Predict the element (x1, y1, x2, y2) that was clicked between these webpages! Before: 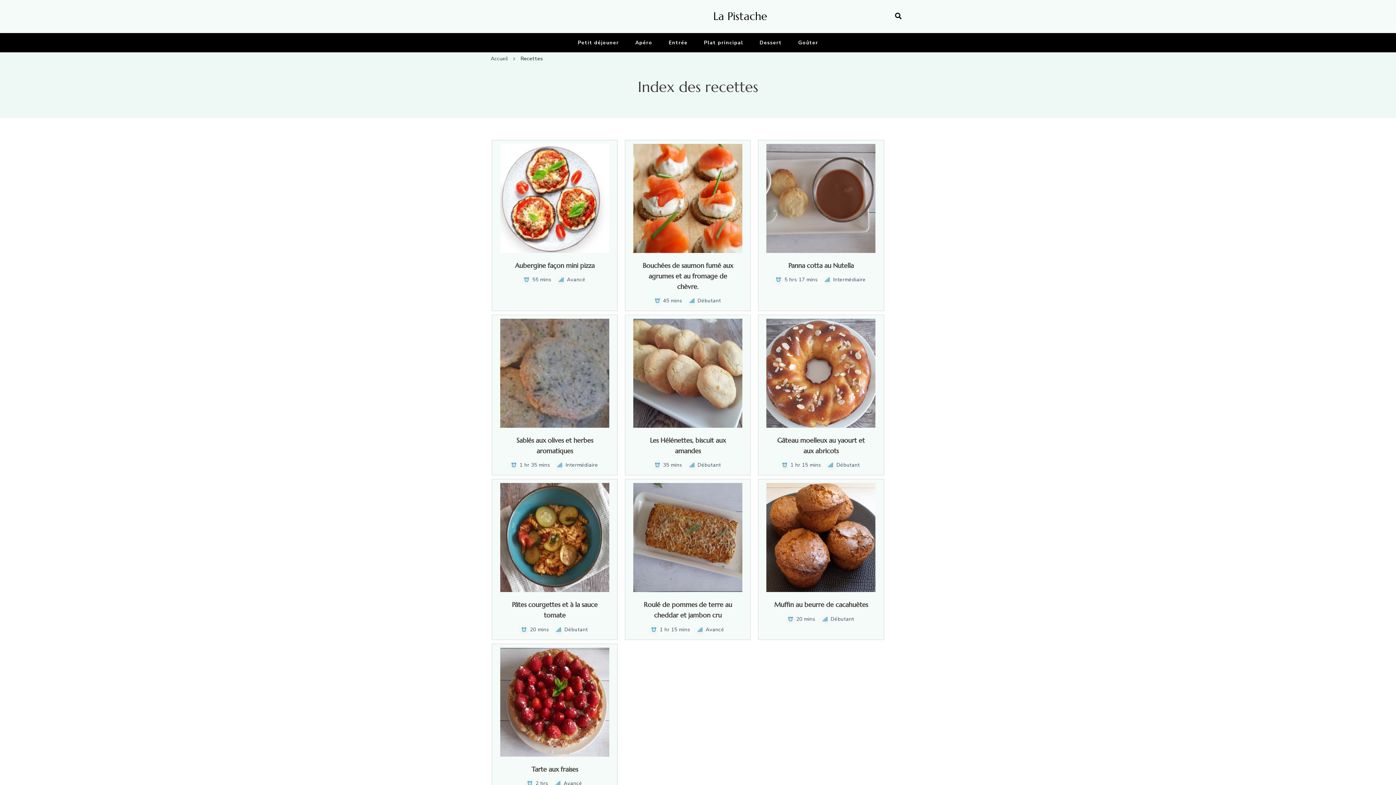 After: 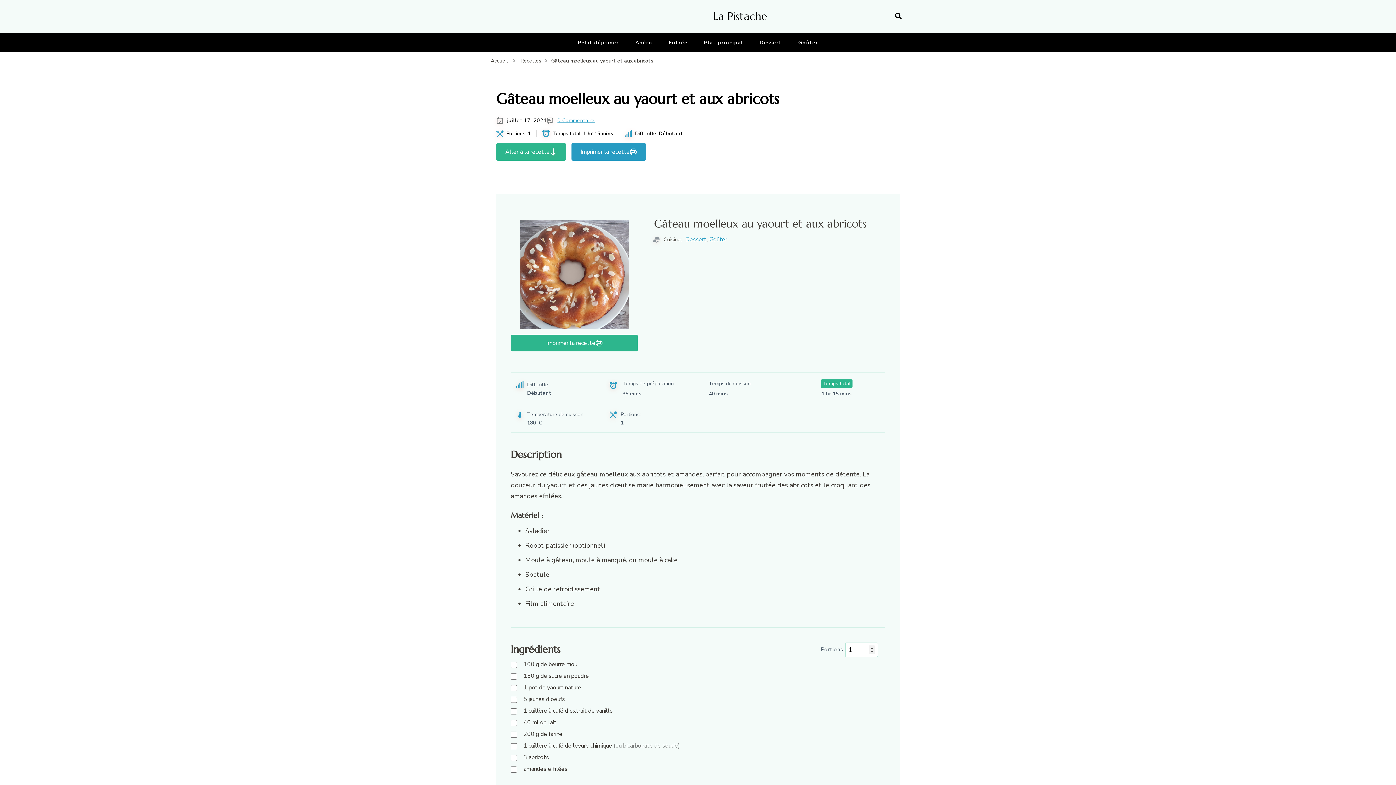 Action: bbox: (766, 316, 875, 325)